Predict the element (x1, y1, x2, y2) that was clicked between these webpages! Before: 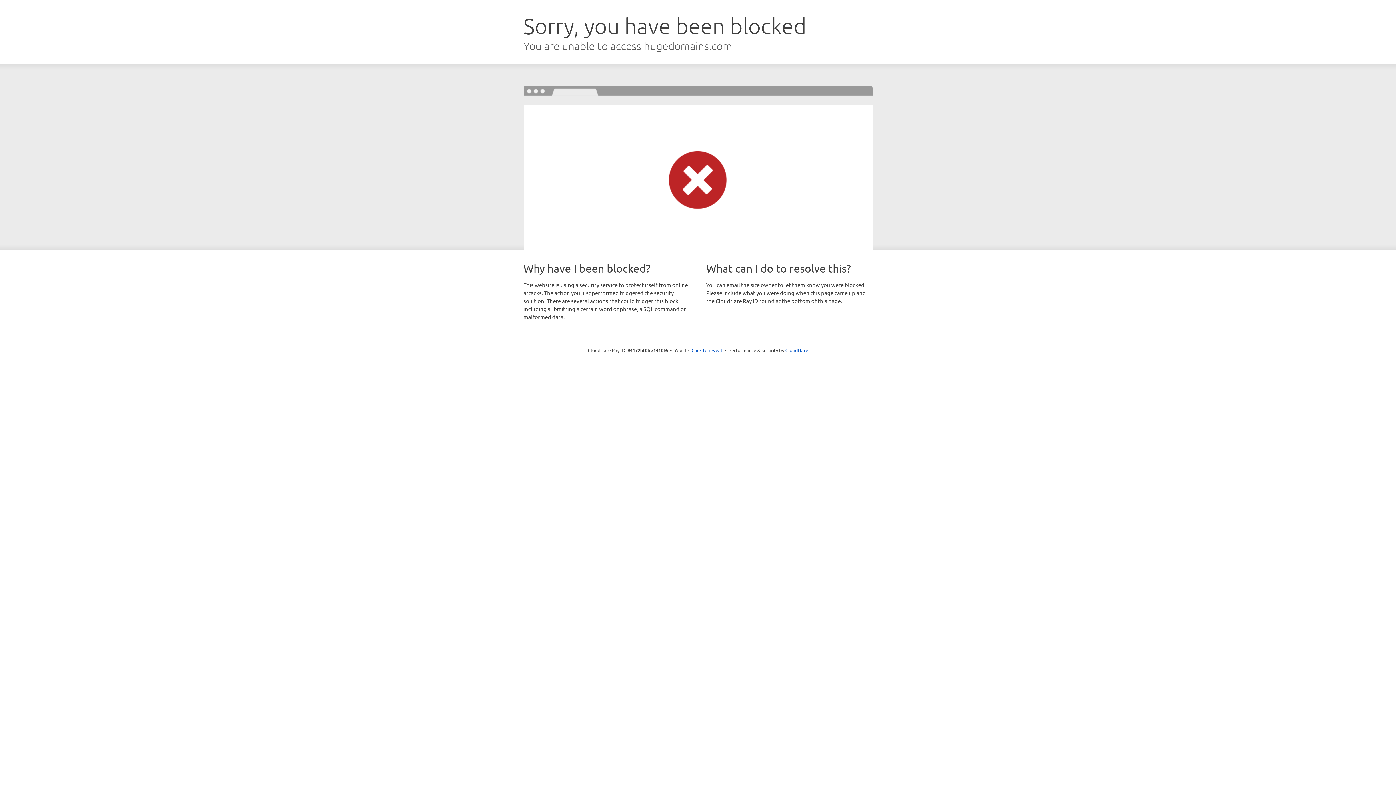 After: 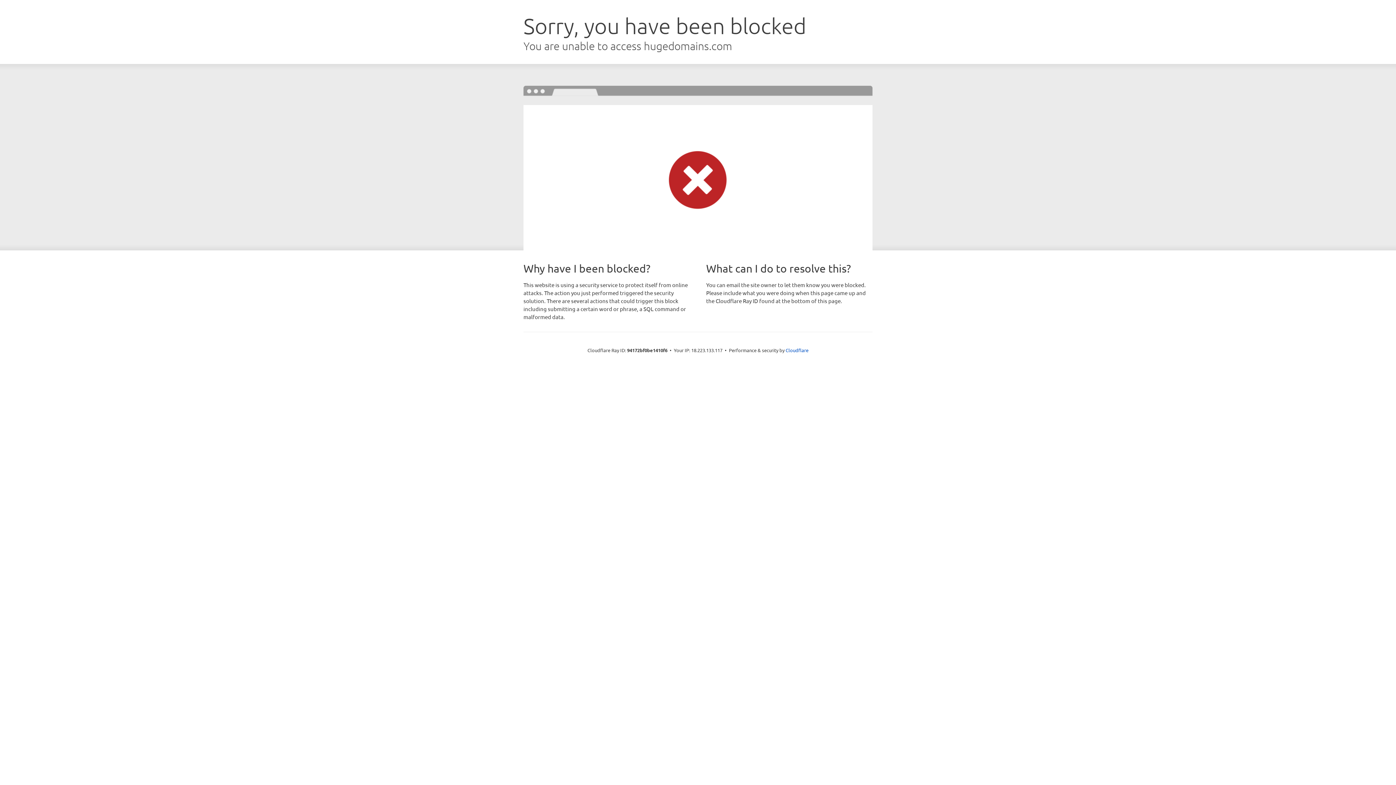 Action: bbox: (691, 346, 722, 353) label: Click to reveal